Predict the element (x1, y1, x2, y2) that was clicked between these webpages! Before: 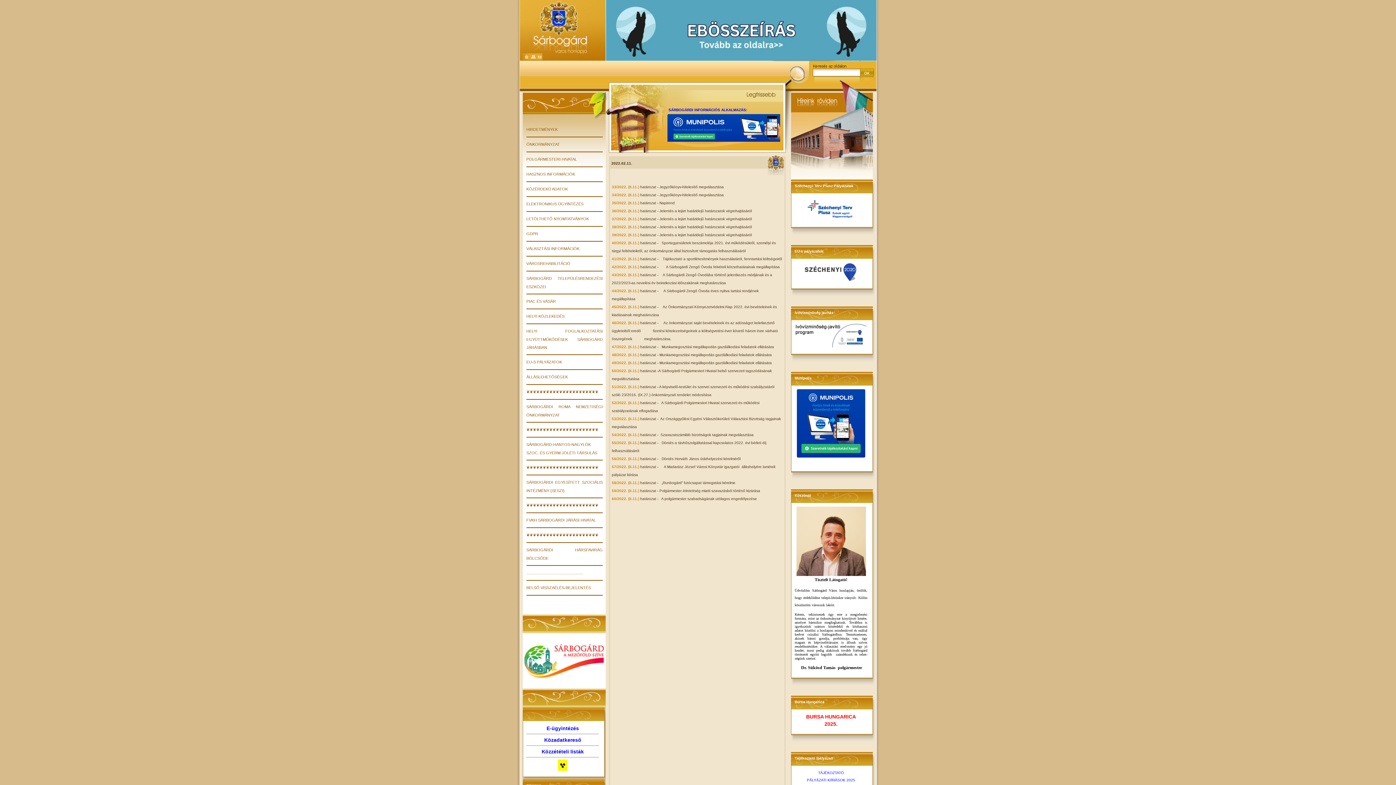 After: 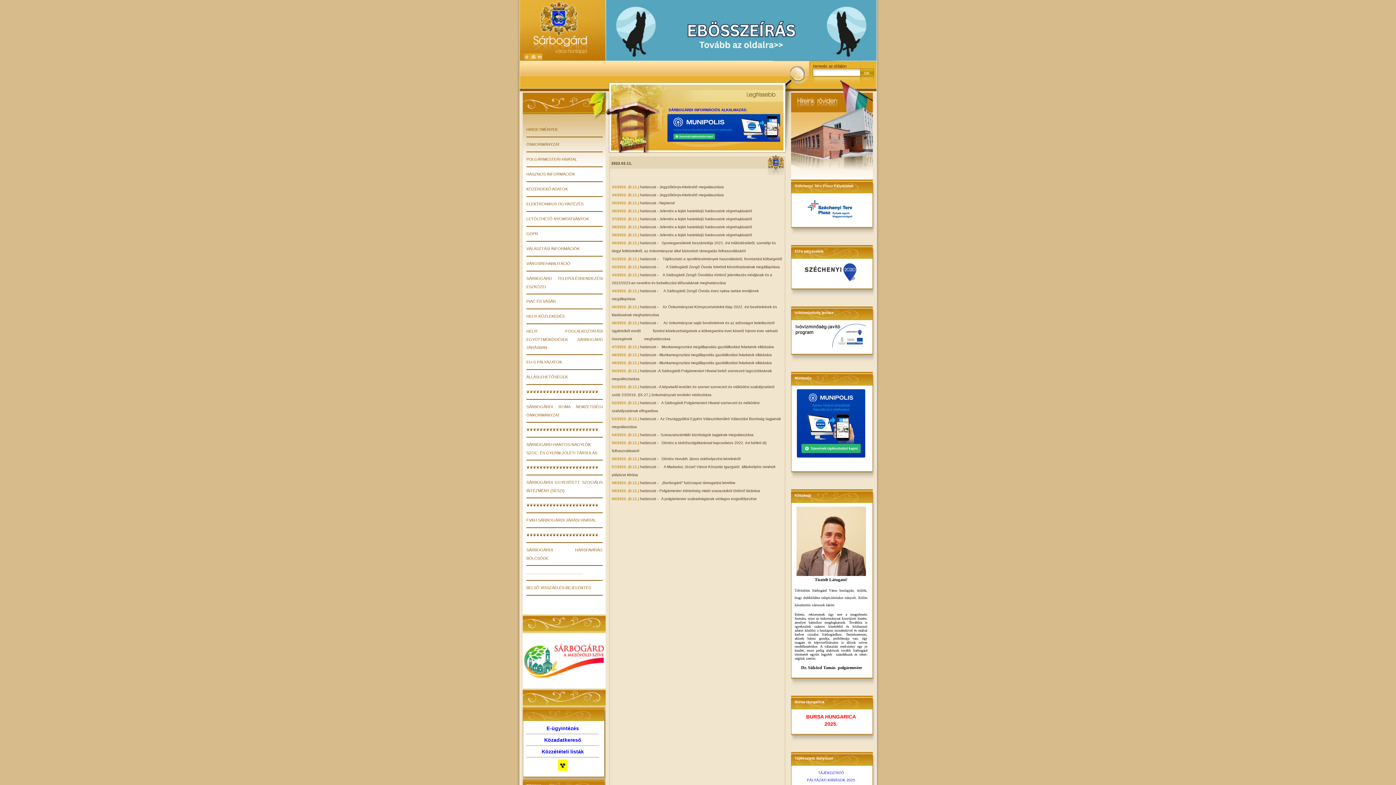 Action: label: 49/2022. (II.11.) bbox: (612, 361, 639, 365)